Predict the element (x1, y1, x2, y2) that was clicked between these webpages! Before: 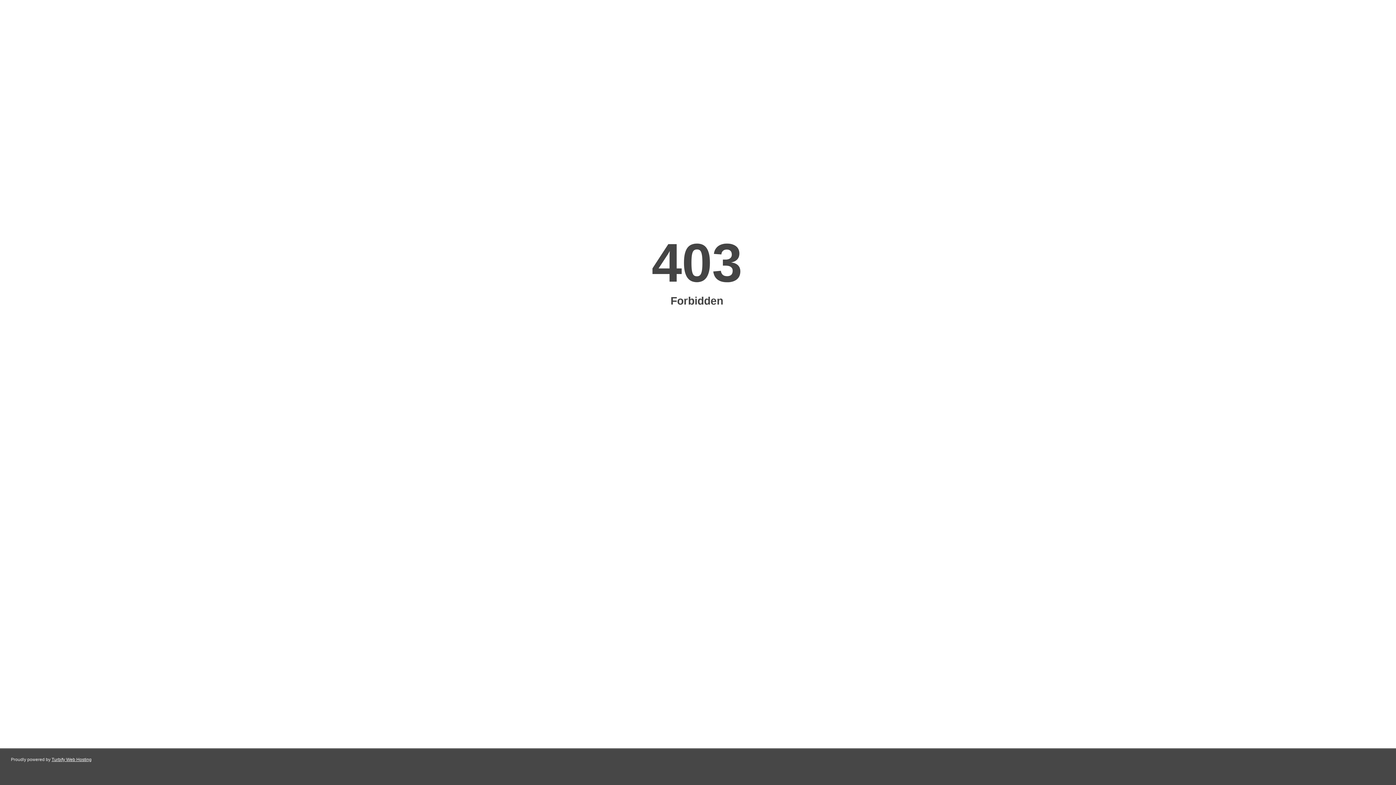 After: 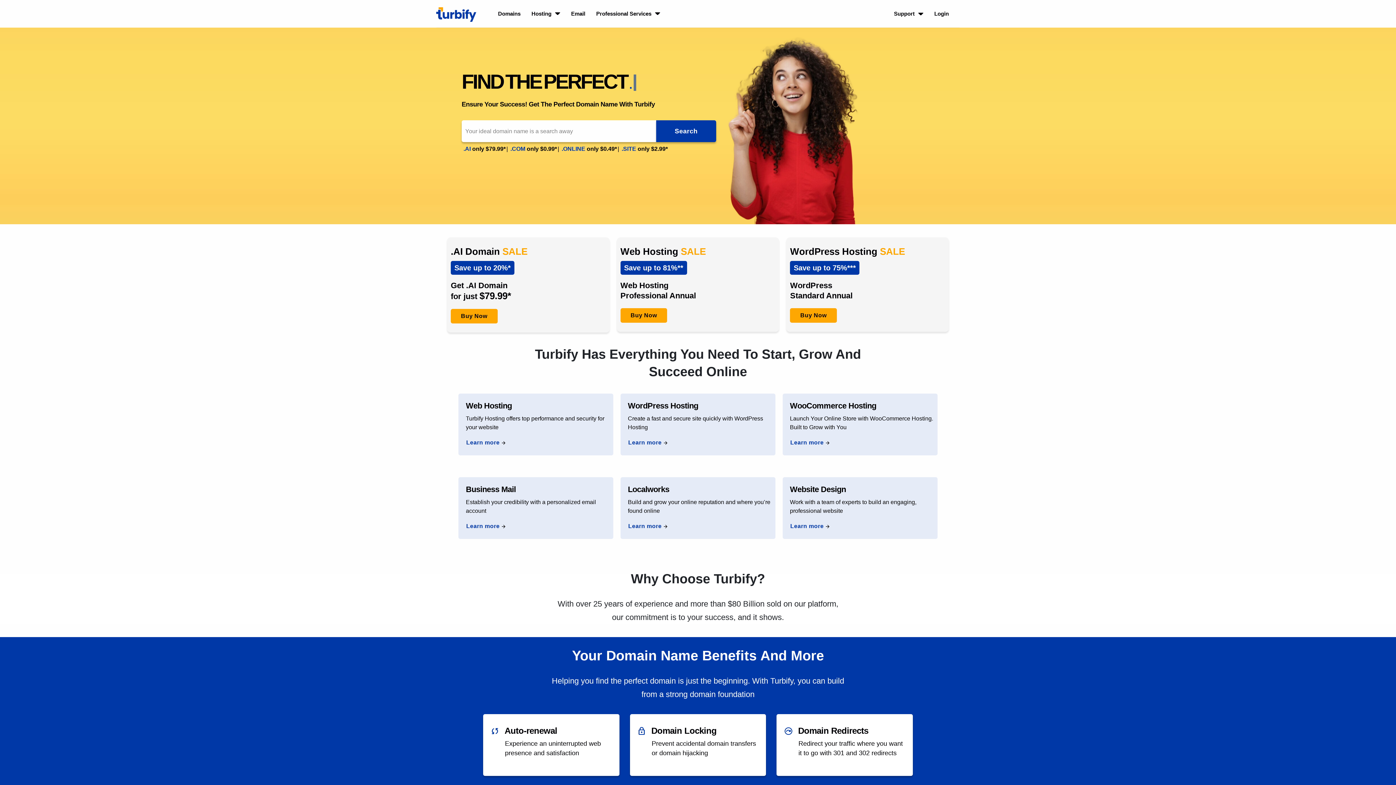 Action: label: Turbify Web Hosting bbox: (51, 757, 91, 762)